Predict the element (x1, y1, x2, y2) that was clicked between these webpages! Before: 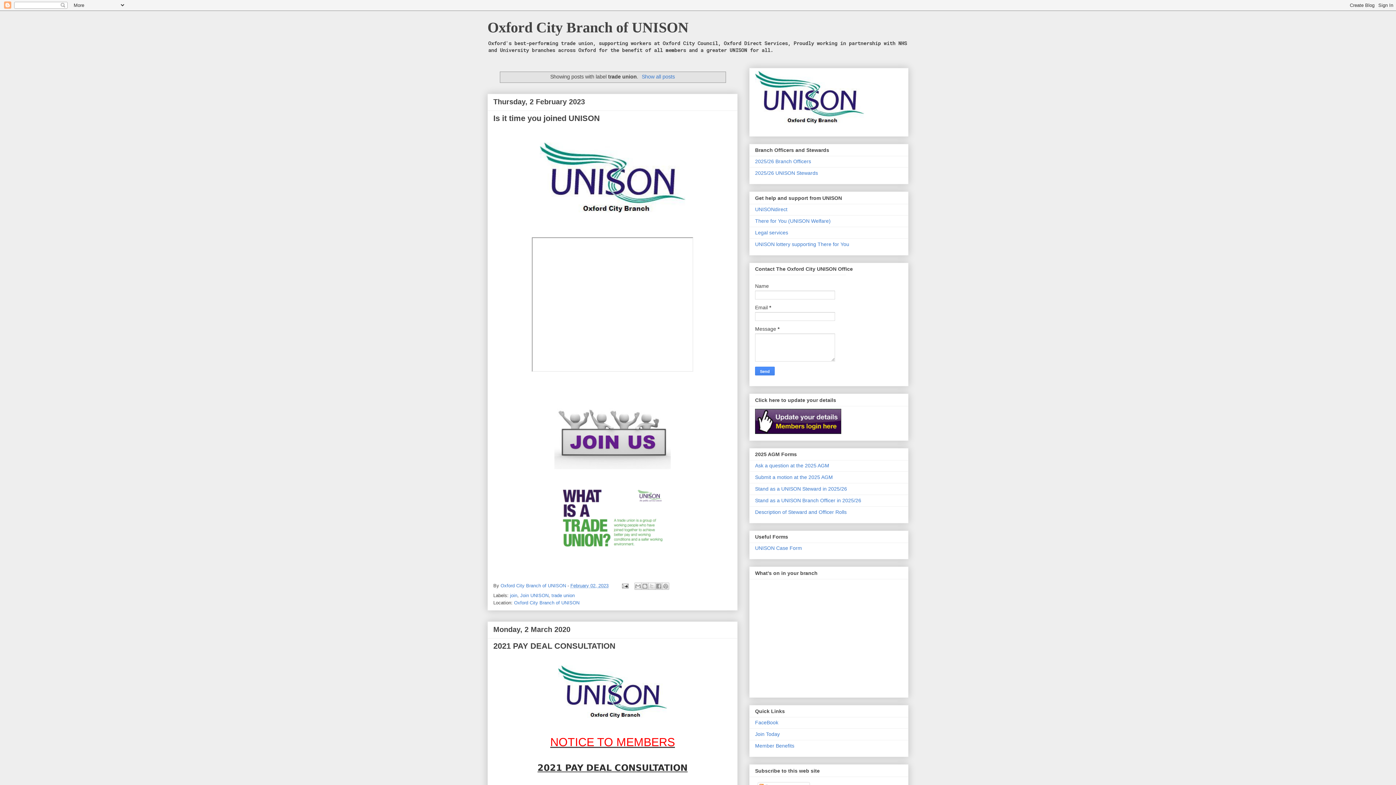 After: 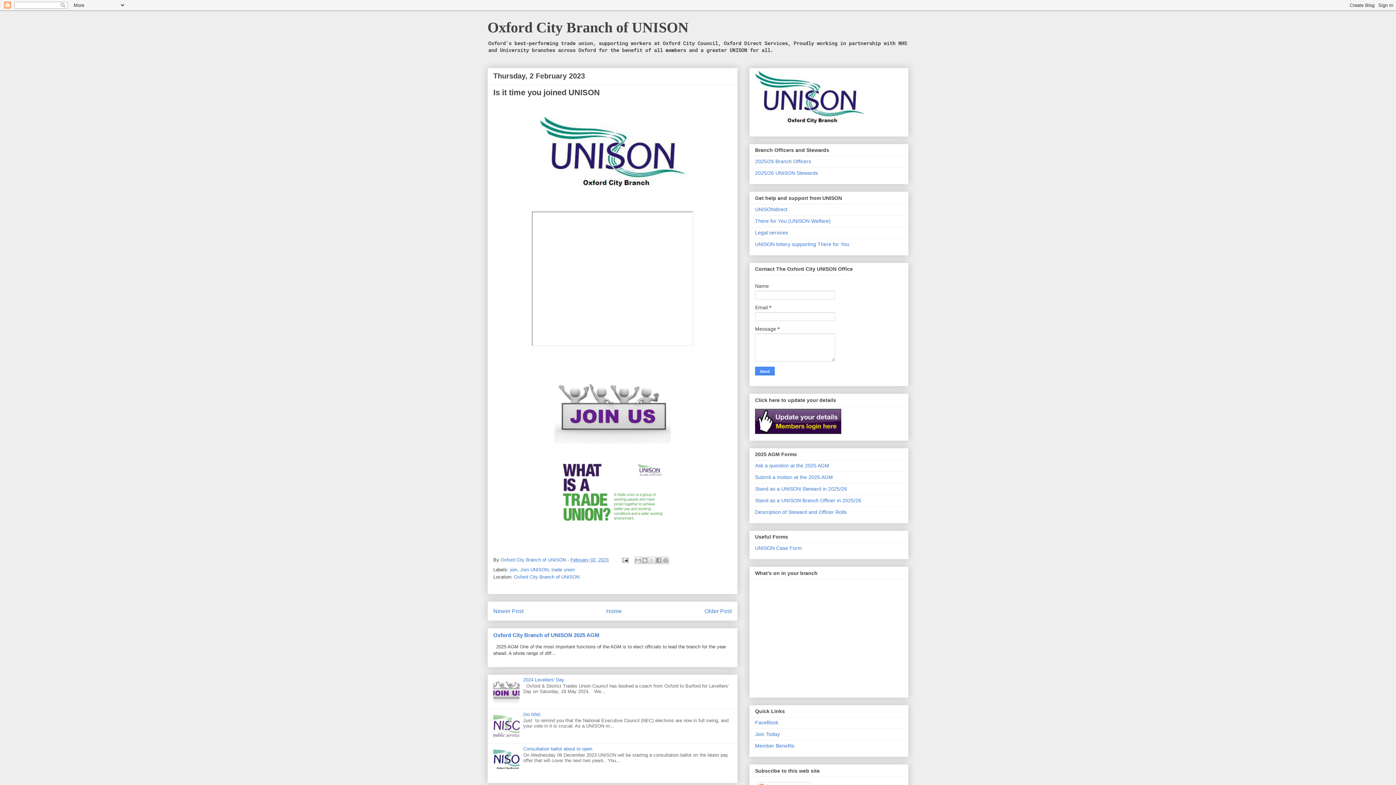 Action: label: February 02, 2023 bbox: (570, 583, 608, 588)